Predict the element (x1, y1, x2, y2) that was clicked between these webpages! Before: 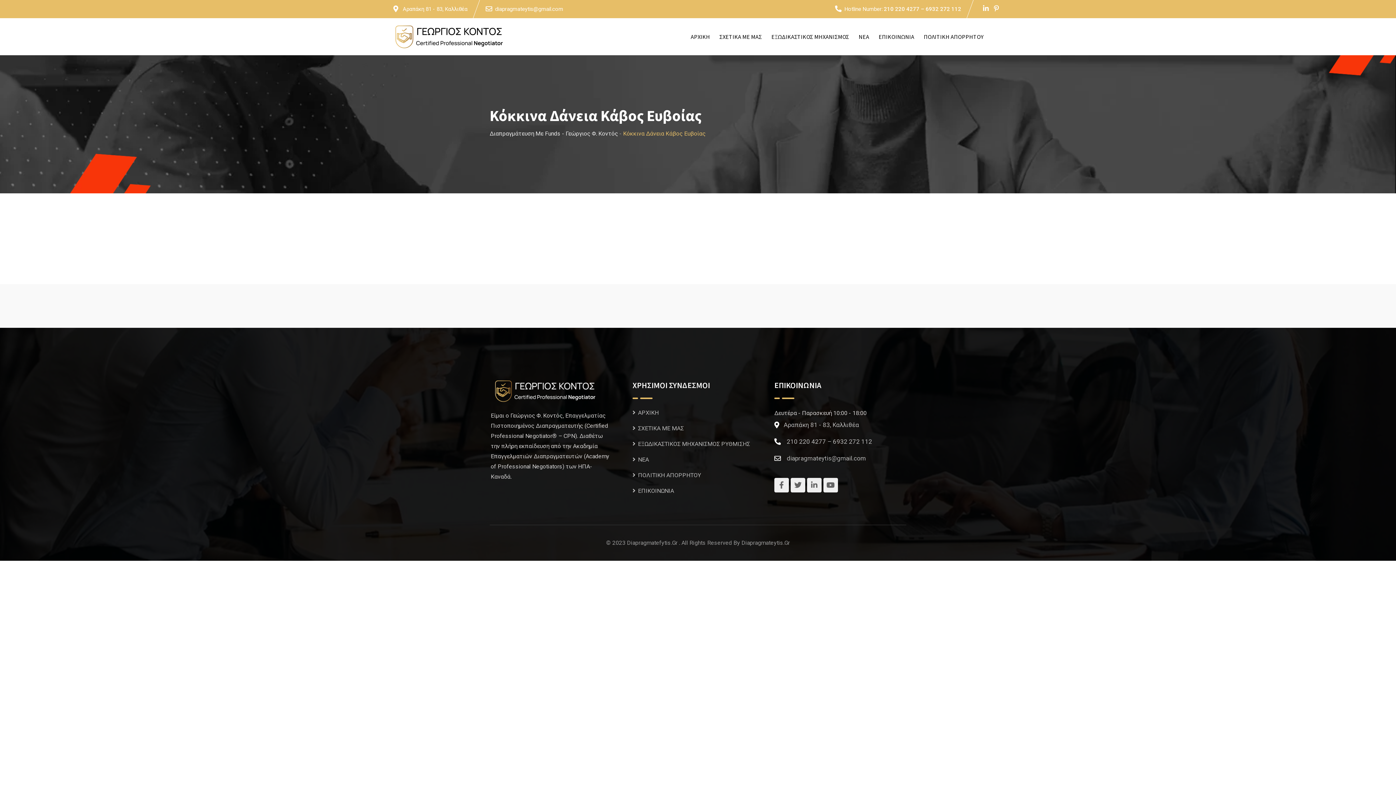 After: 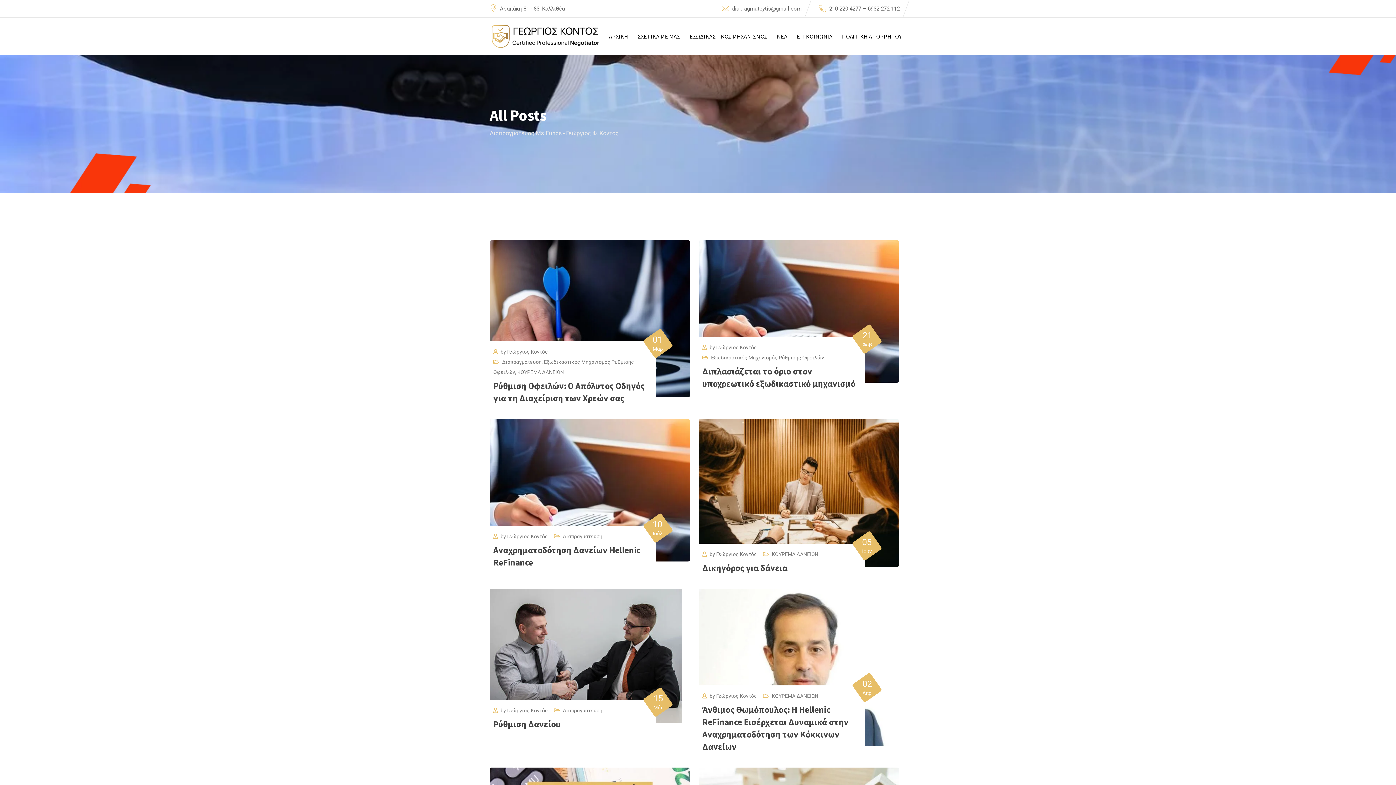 Action: bbox: (854, 18, 874, 55) label: NEA